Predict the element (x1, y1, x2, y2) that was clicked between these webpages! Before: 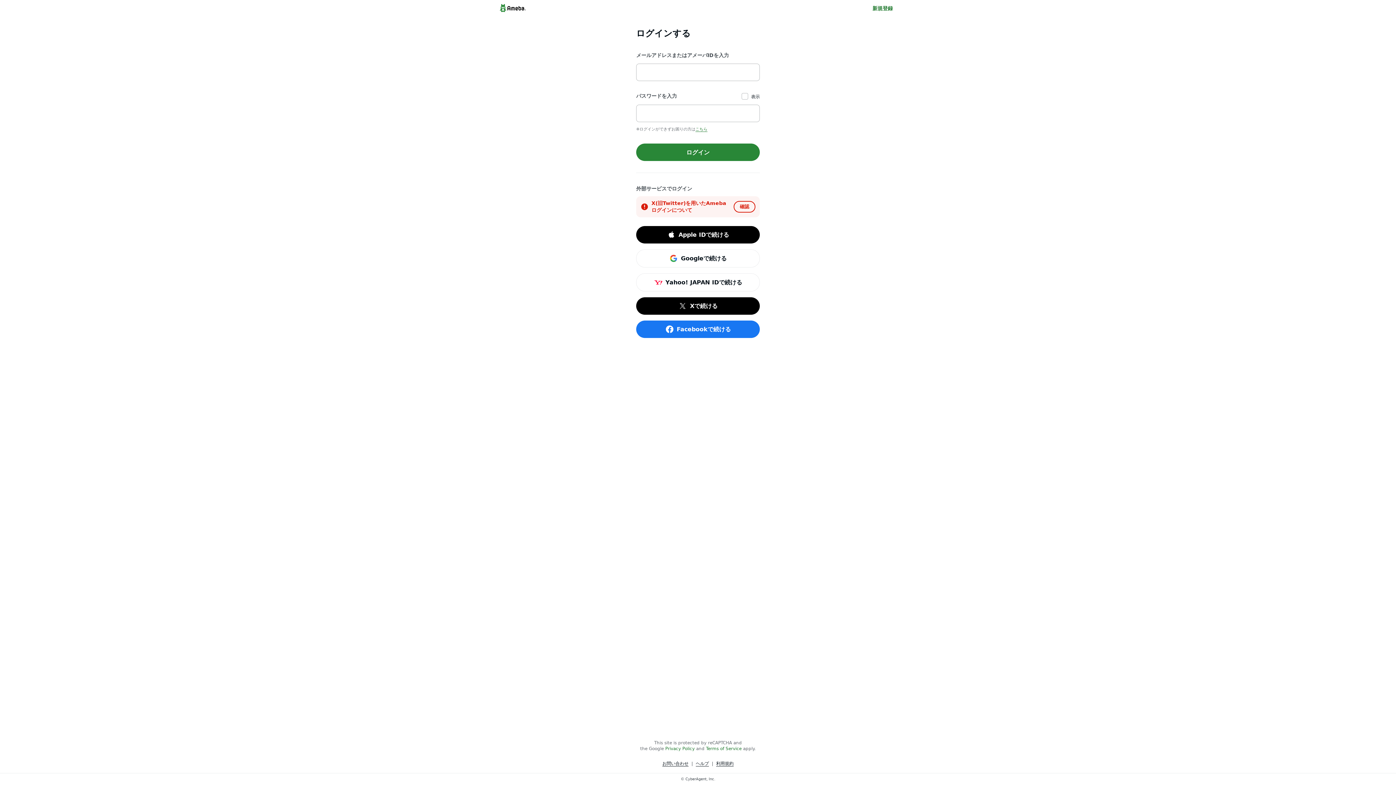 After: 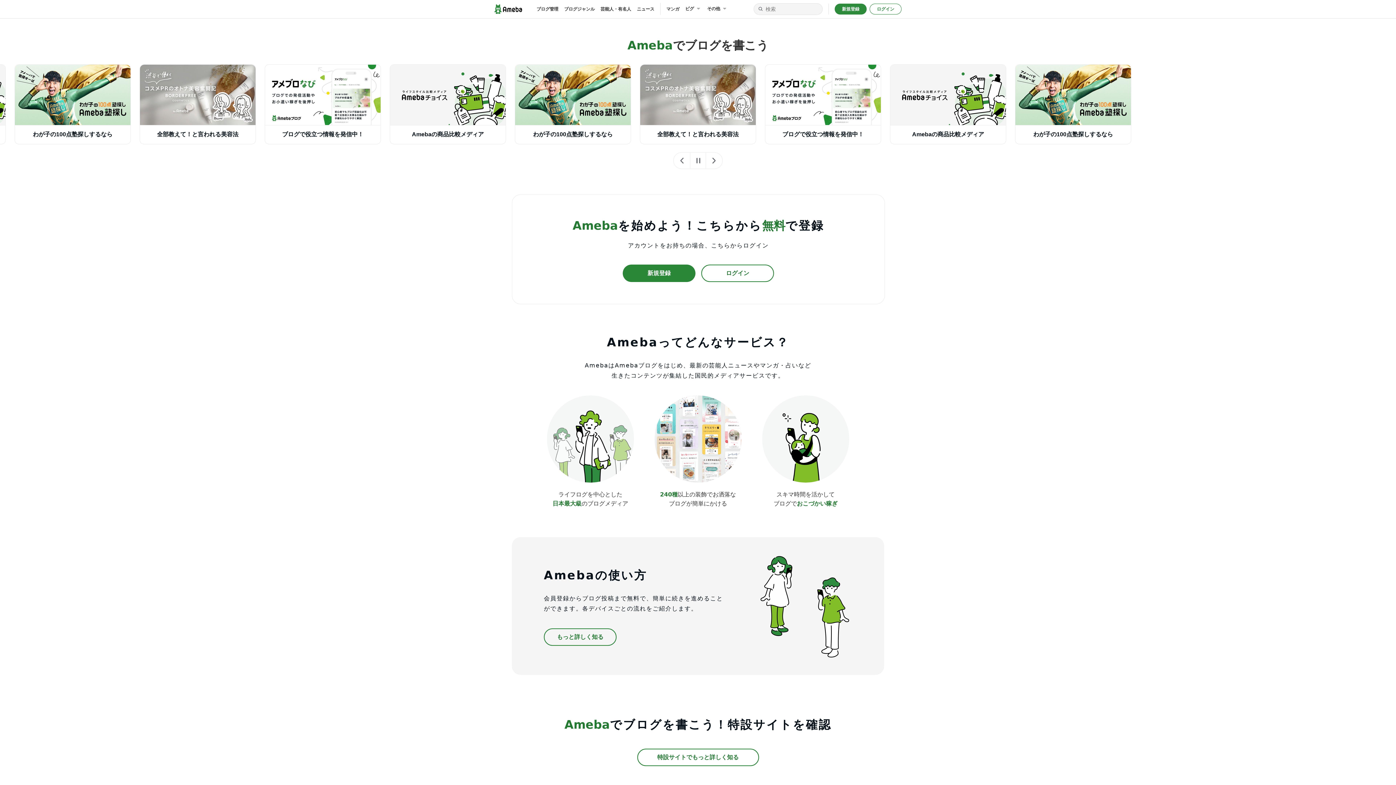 Action: bbox: (498, 2, 527, 13)